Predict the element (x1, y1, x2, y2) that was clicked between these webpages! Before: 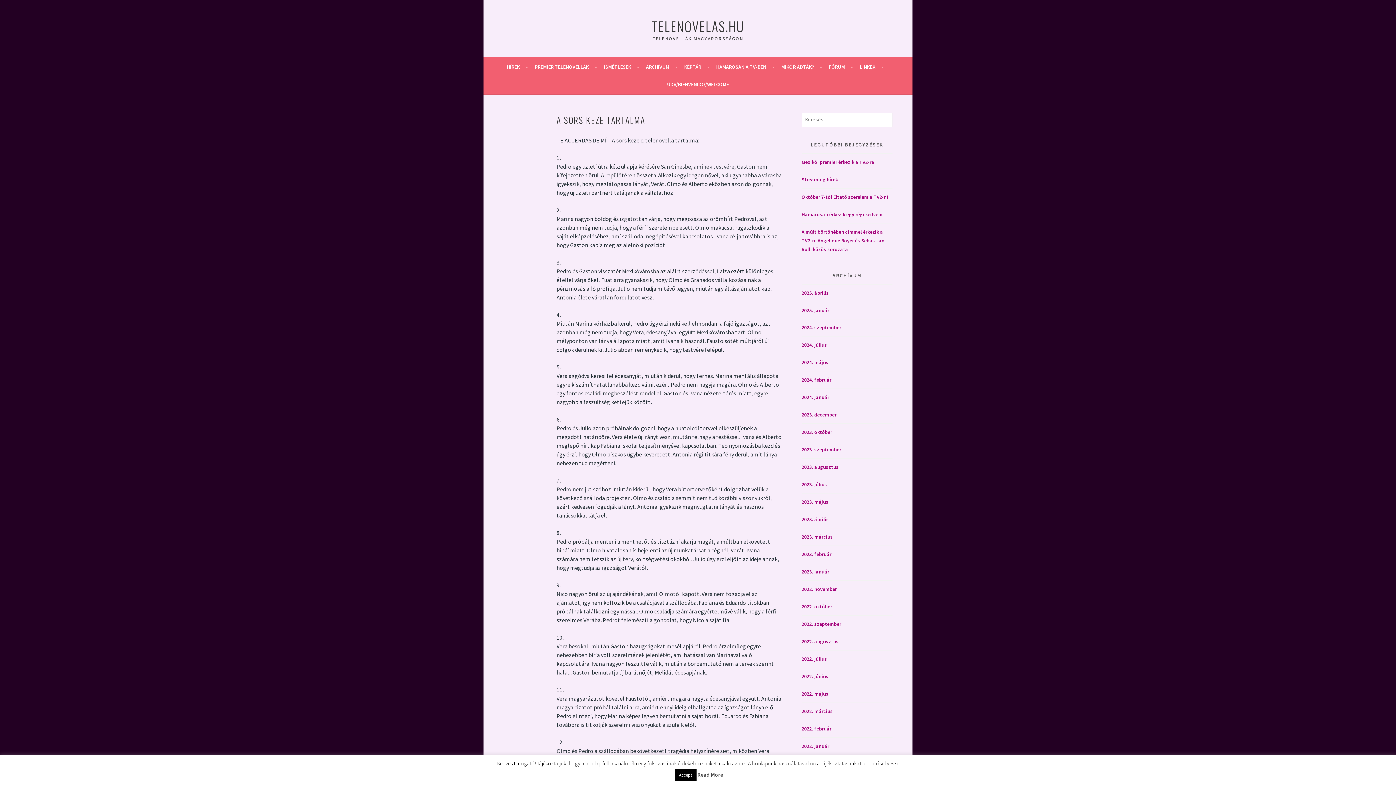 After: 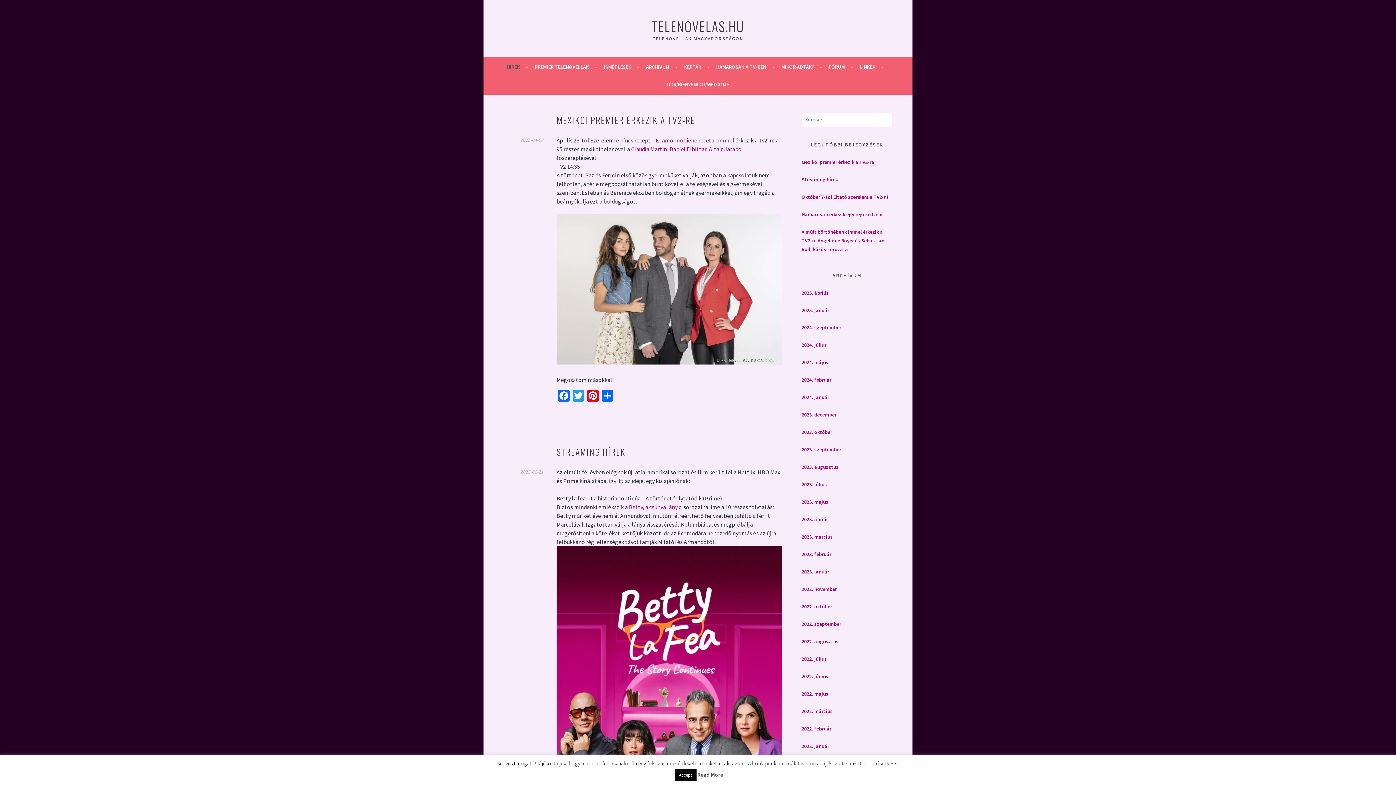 Action: label: HÍREK bbox: (506, 62, 528, 71)